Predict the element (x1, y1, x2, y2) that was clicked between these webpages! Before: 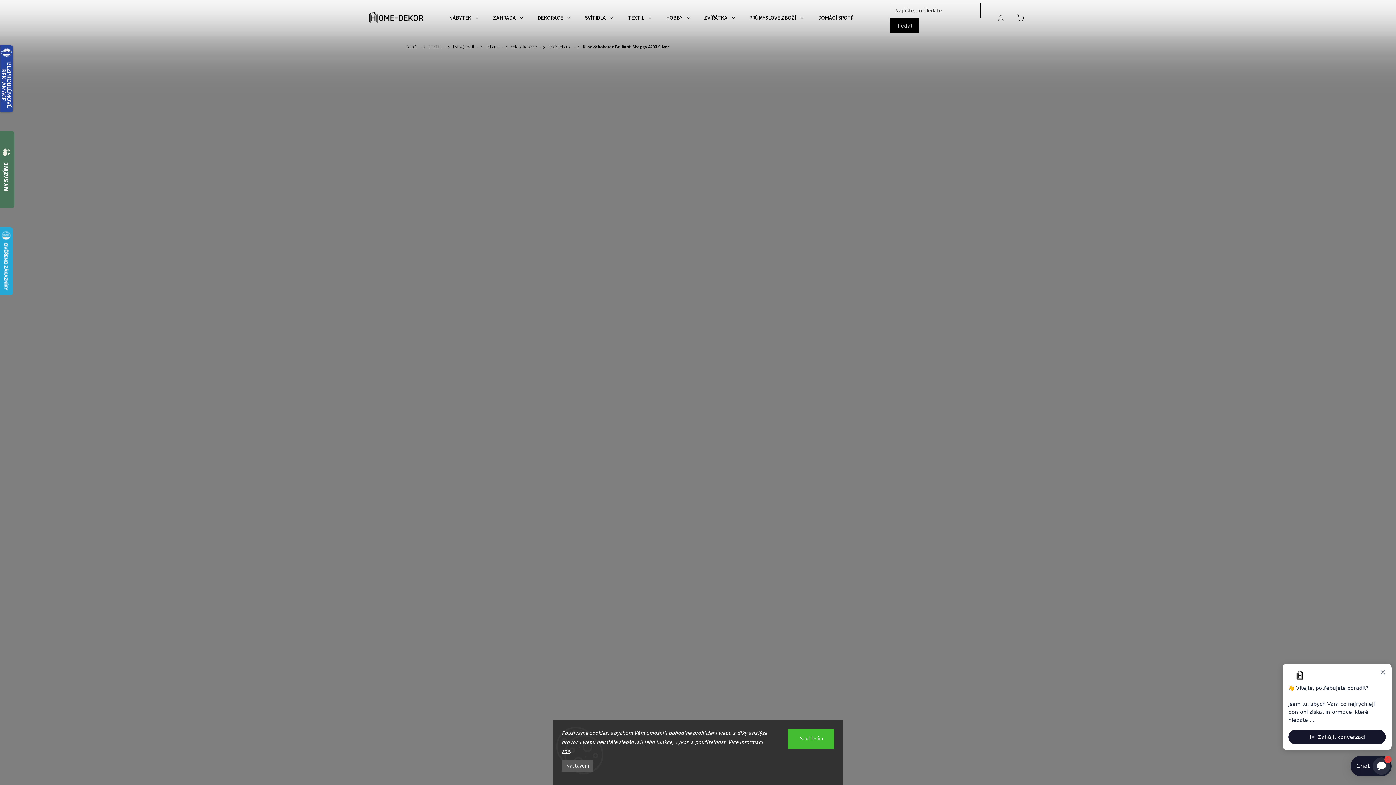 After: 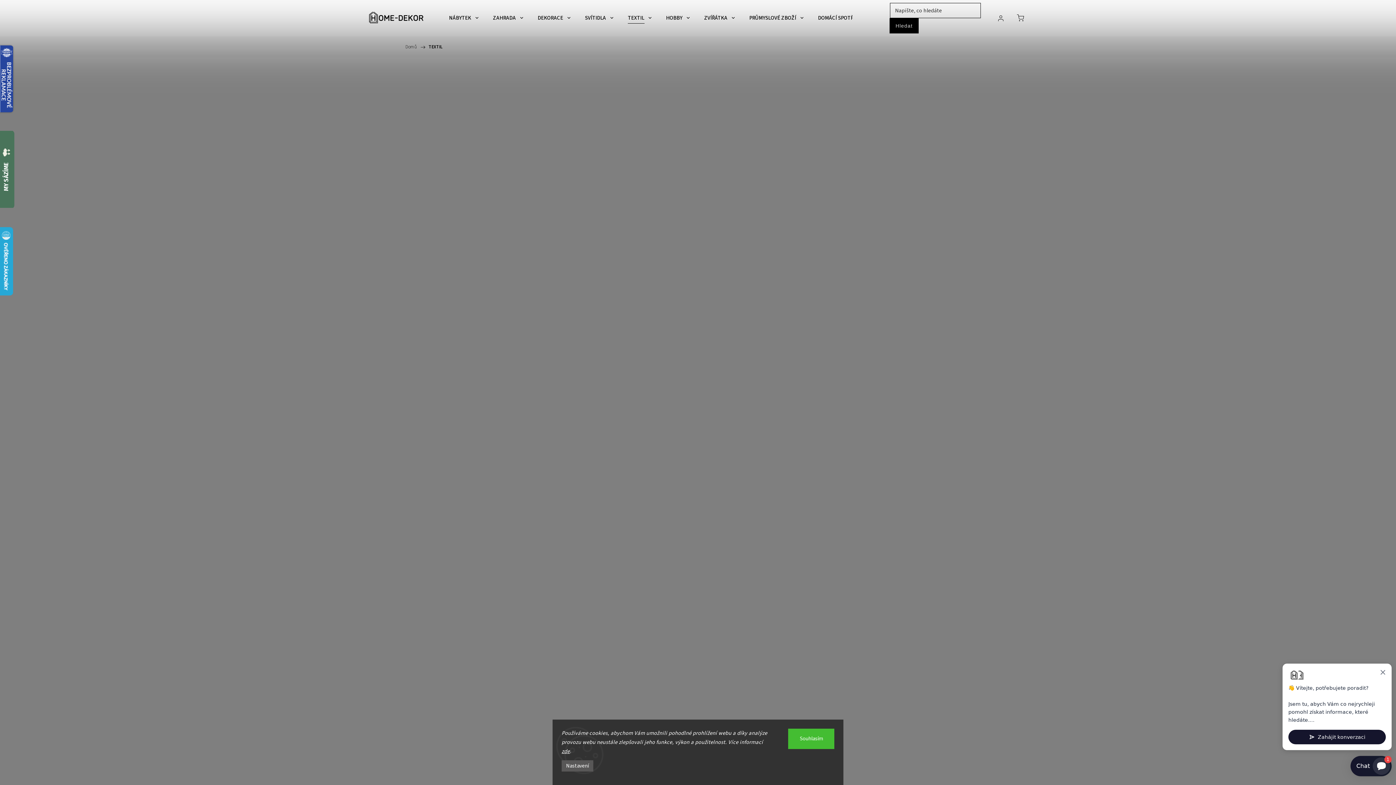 Action: bbox: (426, 40, 443, 53) label: TEXTIL